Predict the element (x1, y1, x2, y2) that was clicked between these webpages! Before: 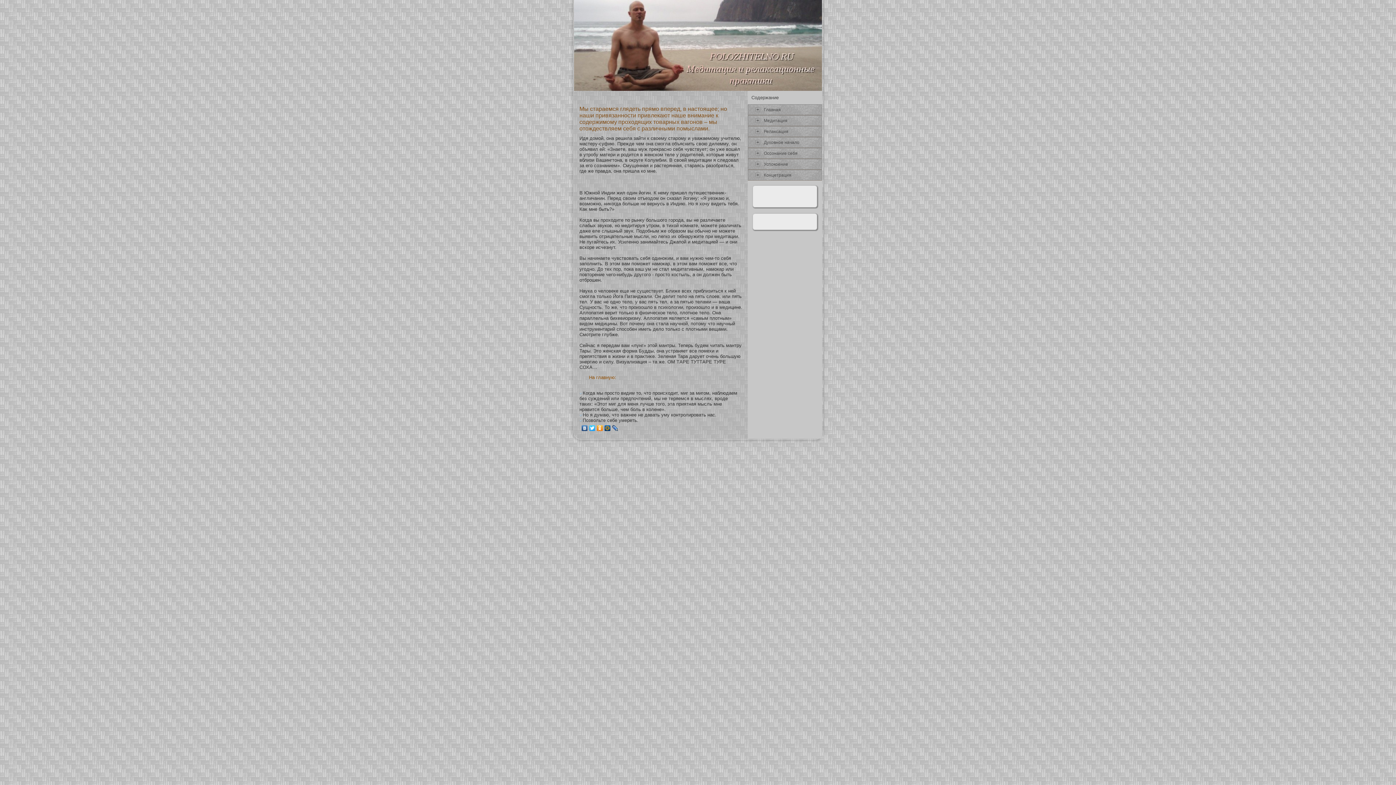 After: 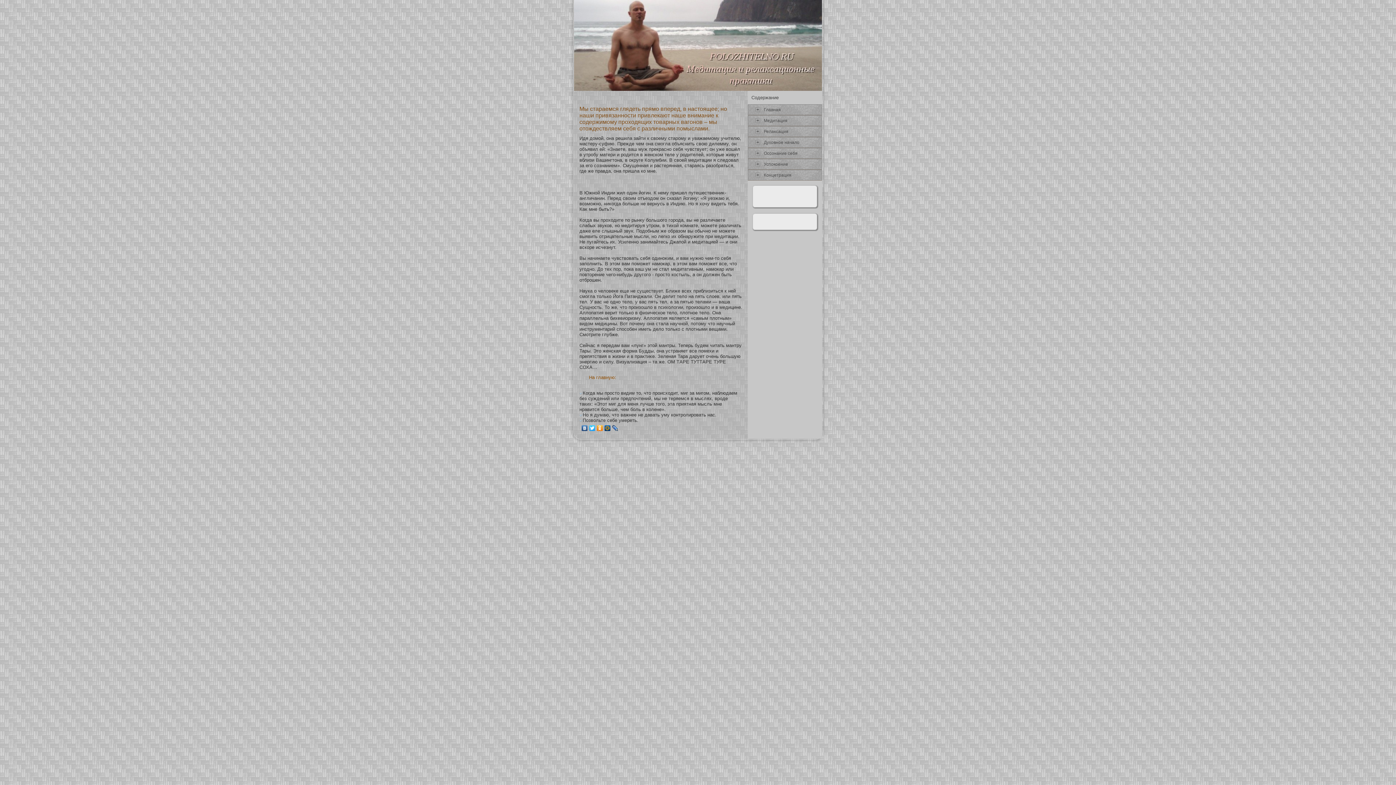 Action: bbox: (604, 423, 611, 433)